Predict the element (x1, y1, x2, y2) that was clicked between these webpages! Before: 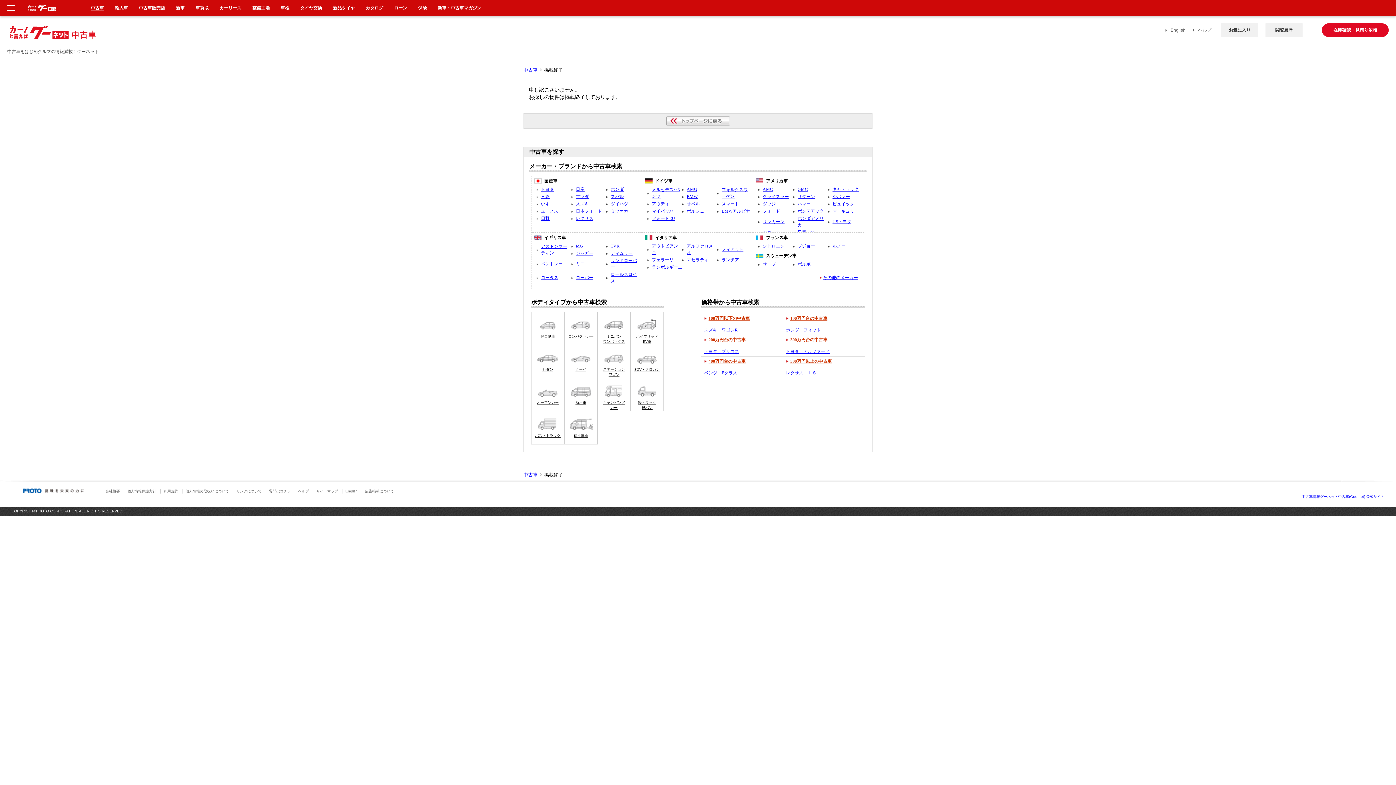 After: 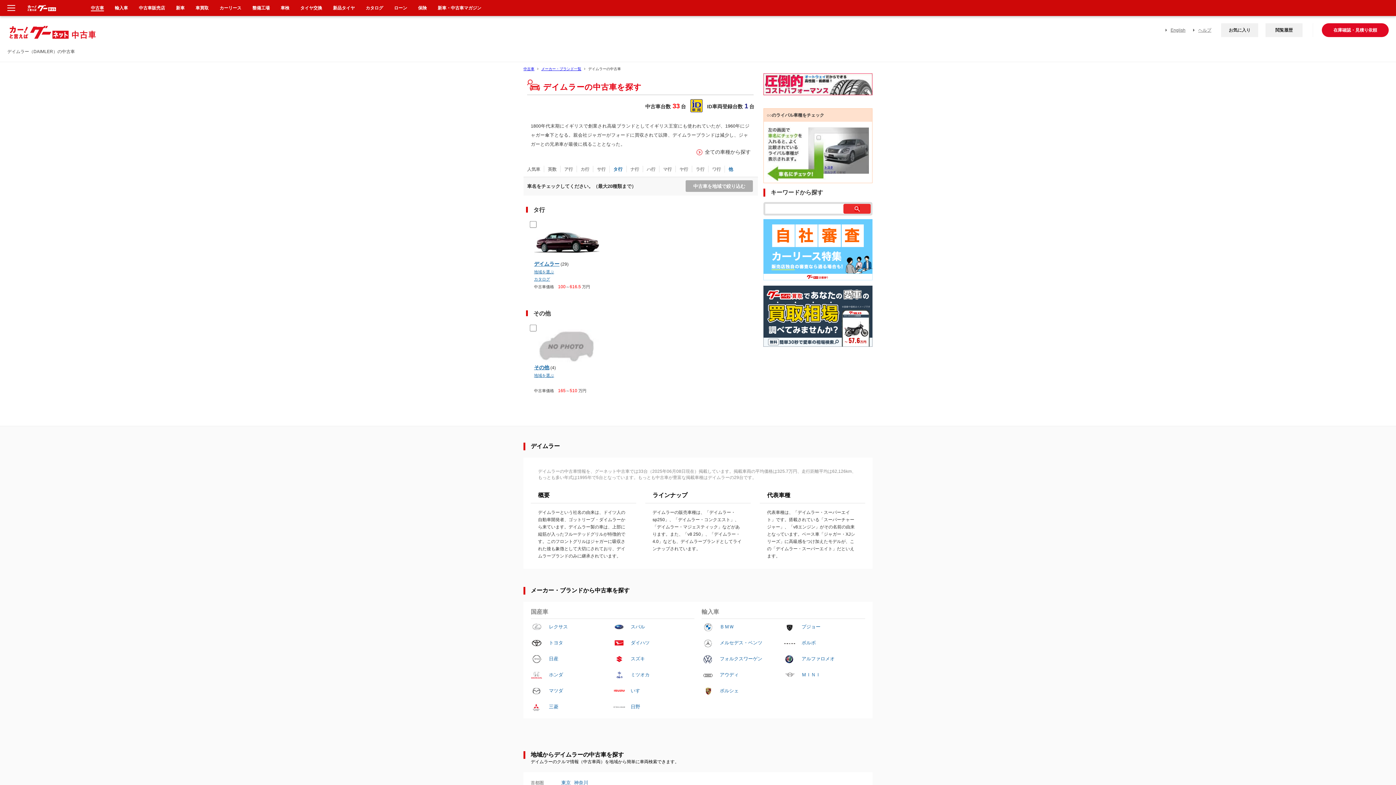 Action: label: ディムラー bbox: (610, 250, 632, 256)